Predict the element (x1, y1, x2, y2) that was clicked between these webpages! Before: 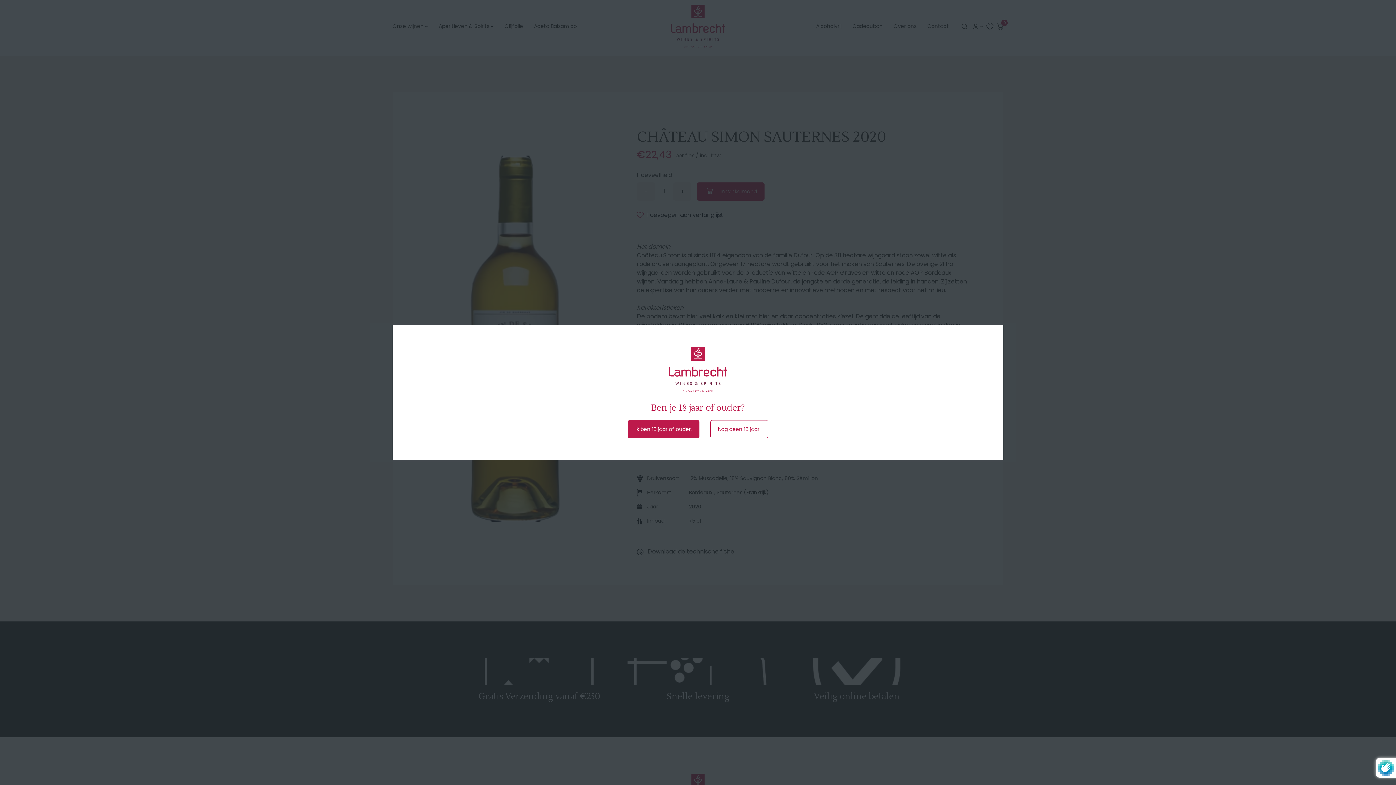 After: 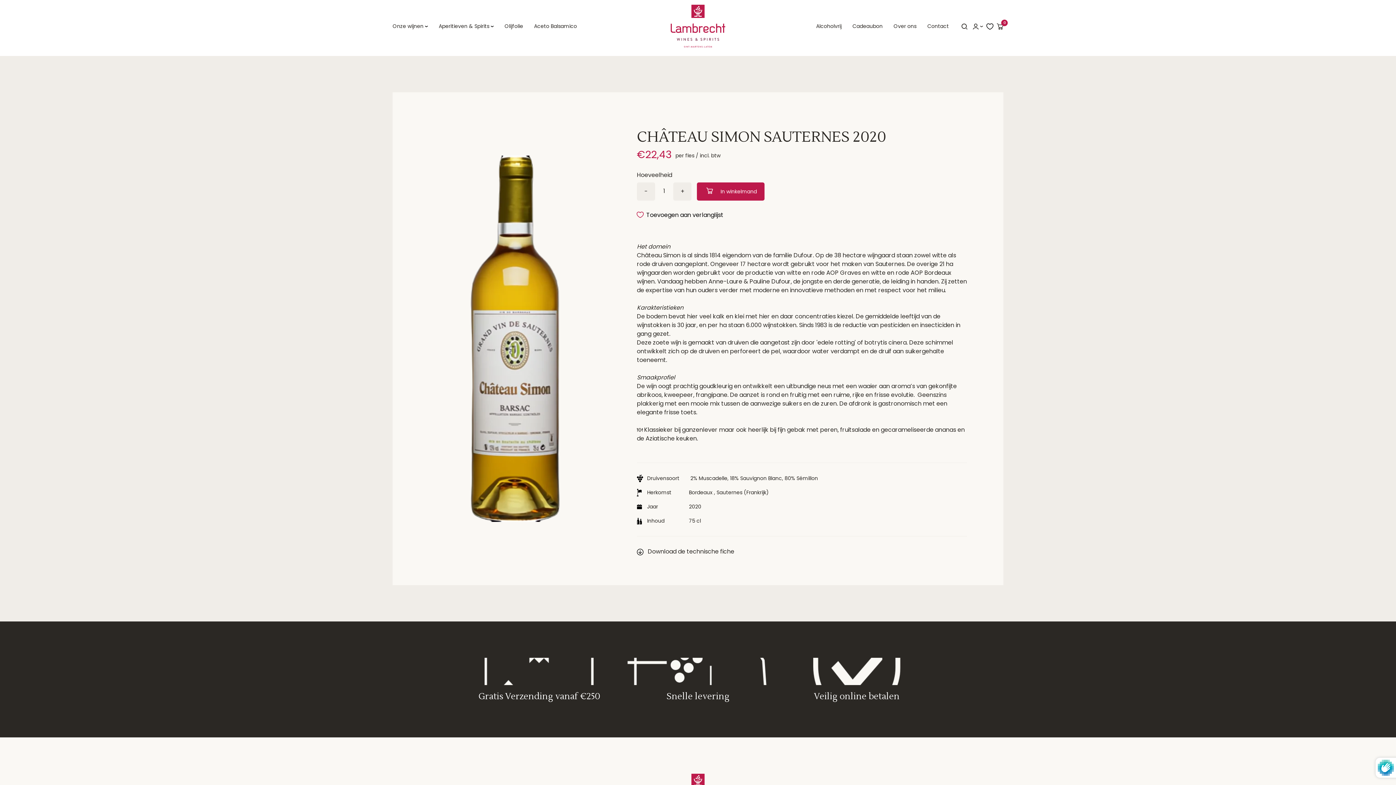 Action: label: Ik ben 18 jaar of ouder. bbox: (628, 420, 699, 438)